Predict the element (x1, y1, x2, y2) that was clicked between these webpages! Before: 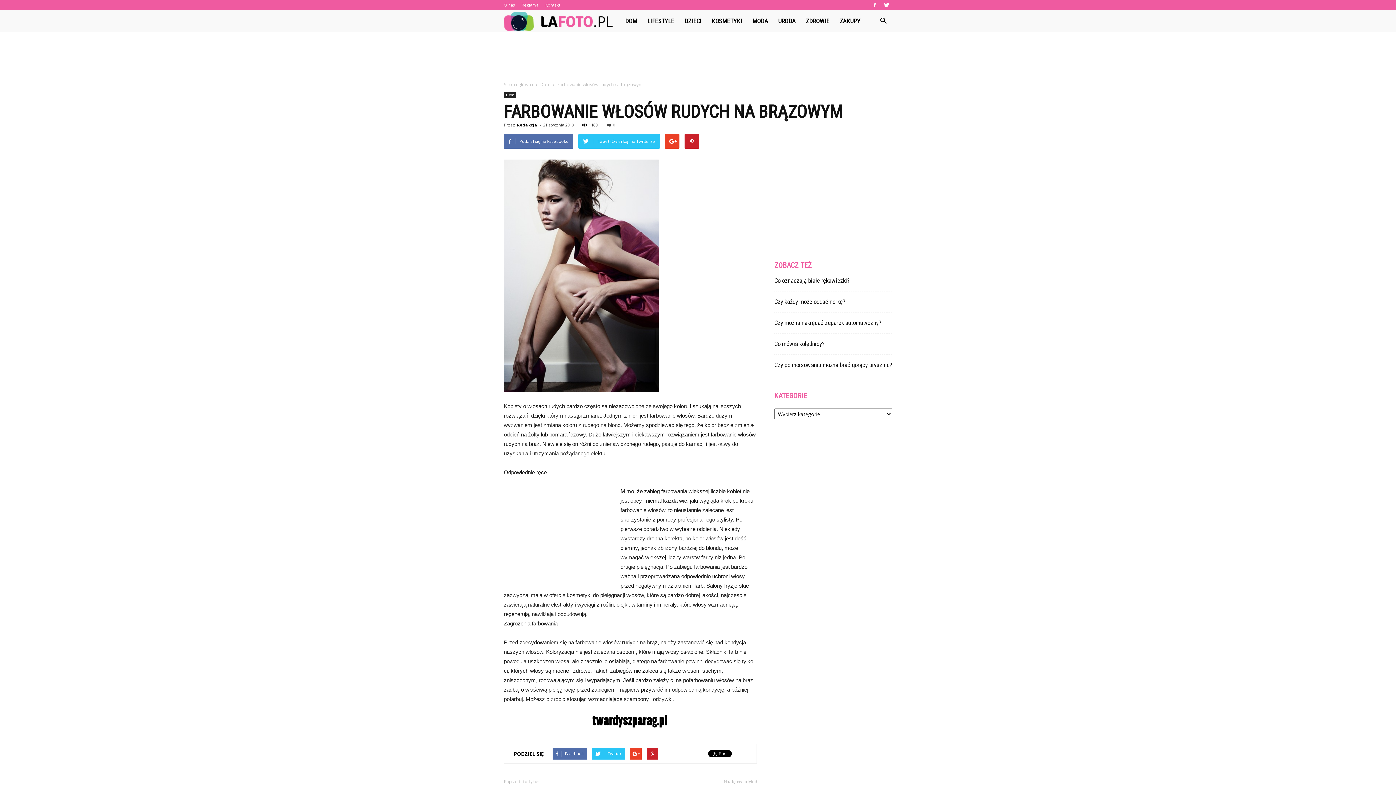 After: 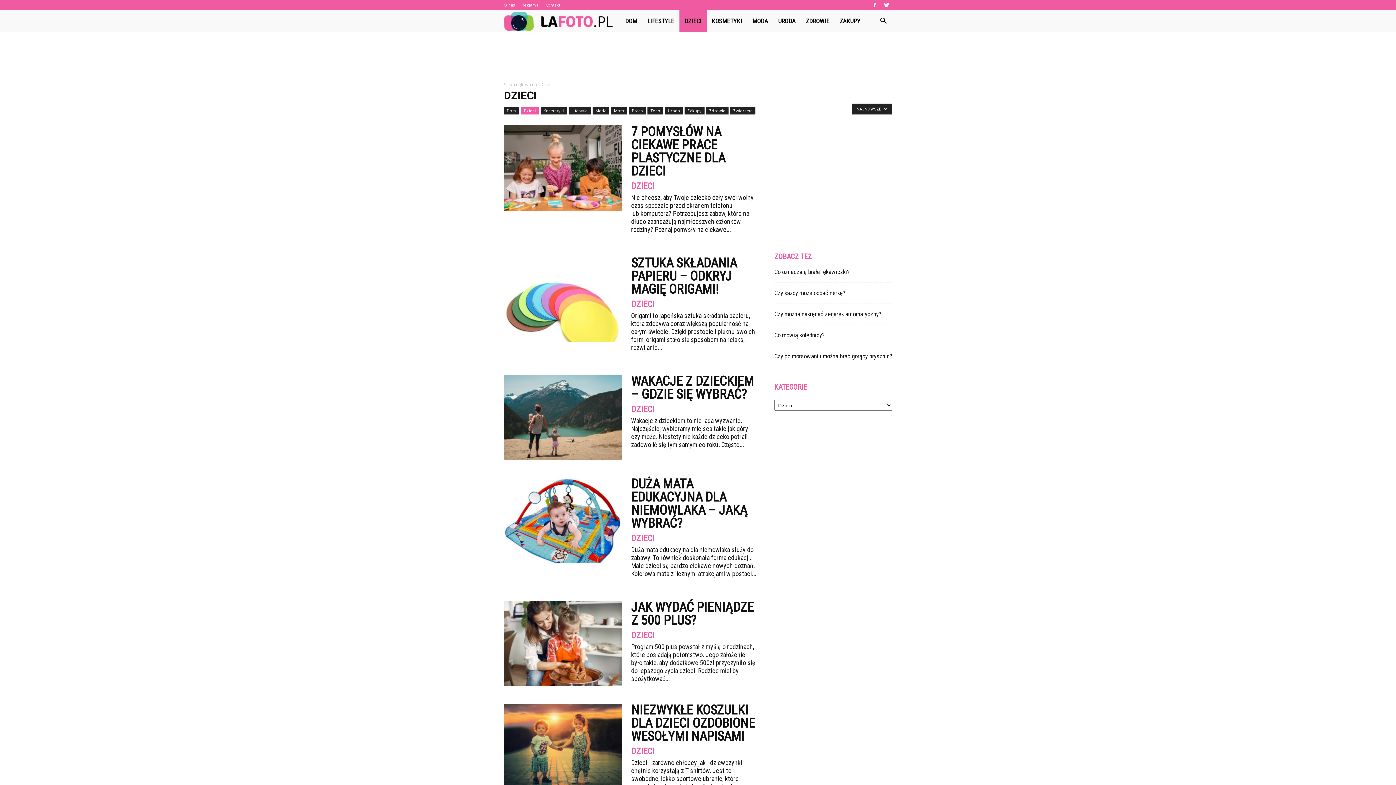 Action: bbox: (679, 10, 706, 32) label: DZIECI